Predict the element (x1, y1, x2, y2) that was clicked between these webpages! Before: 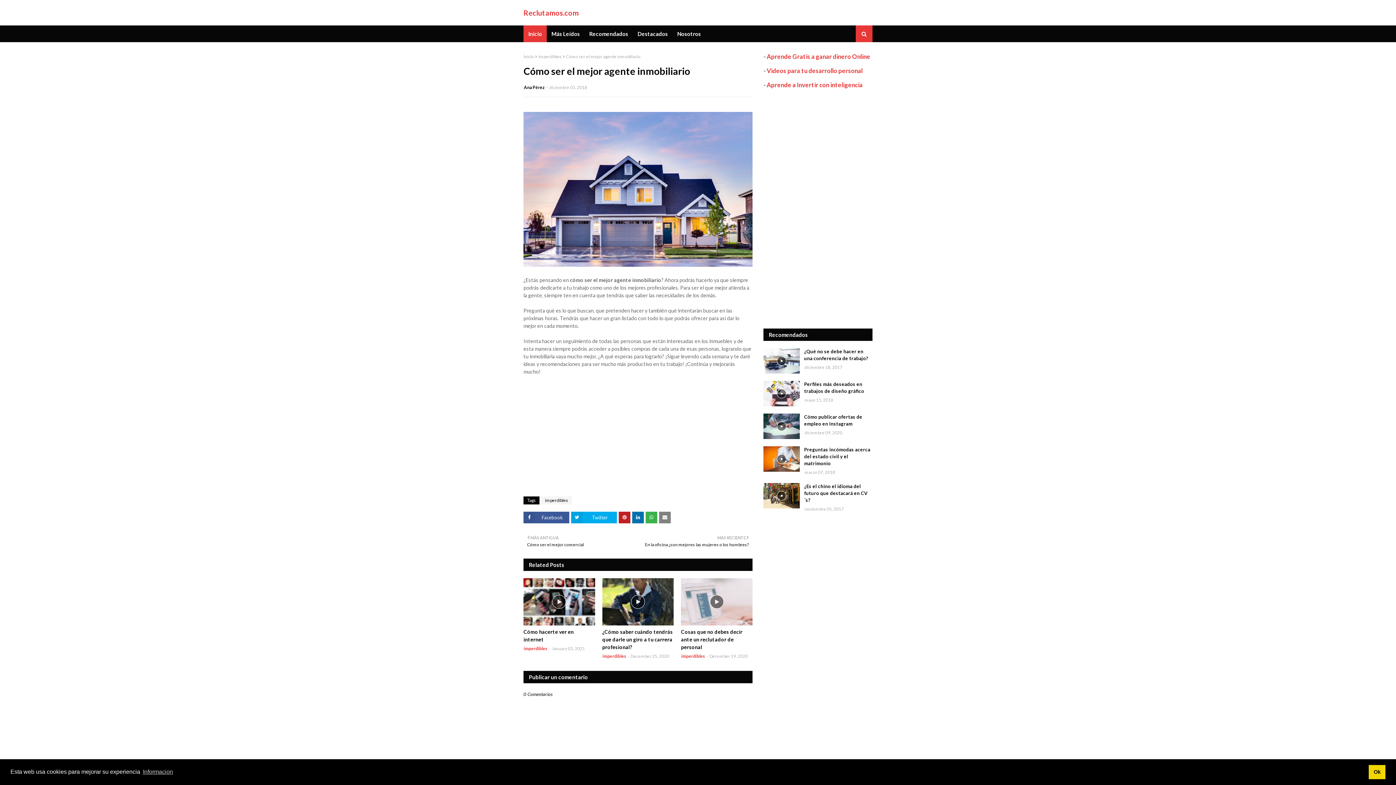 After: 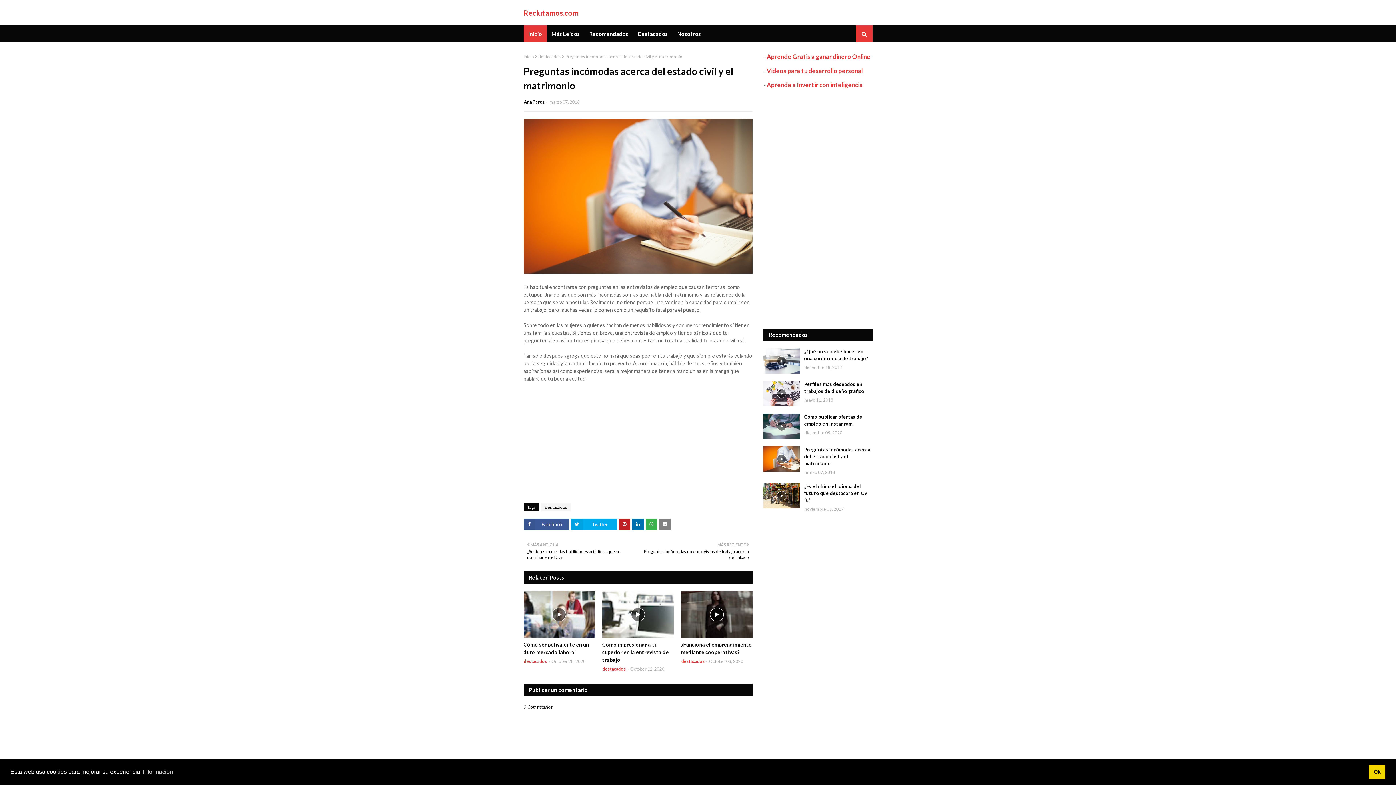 Action: bbox: (763, 446, 800, 472)